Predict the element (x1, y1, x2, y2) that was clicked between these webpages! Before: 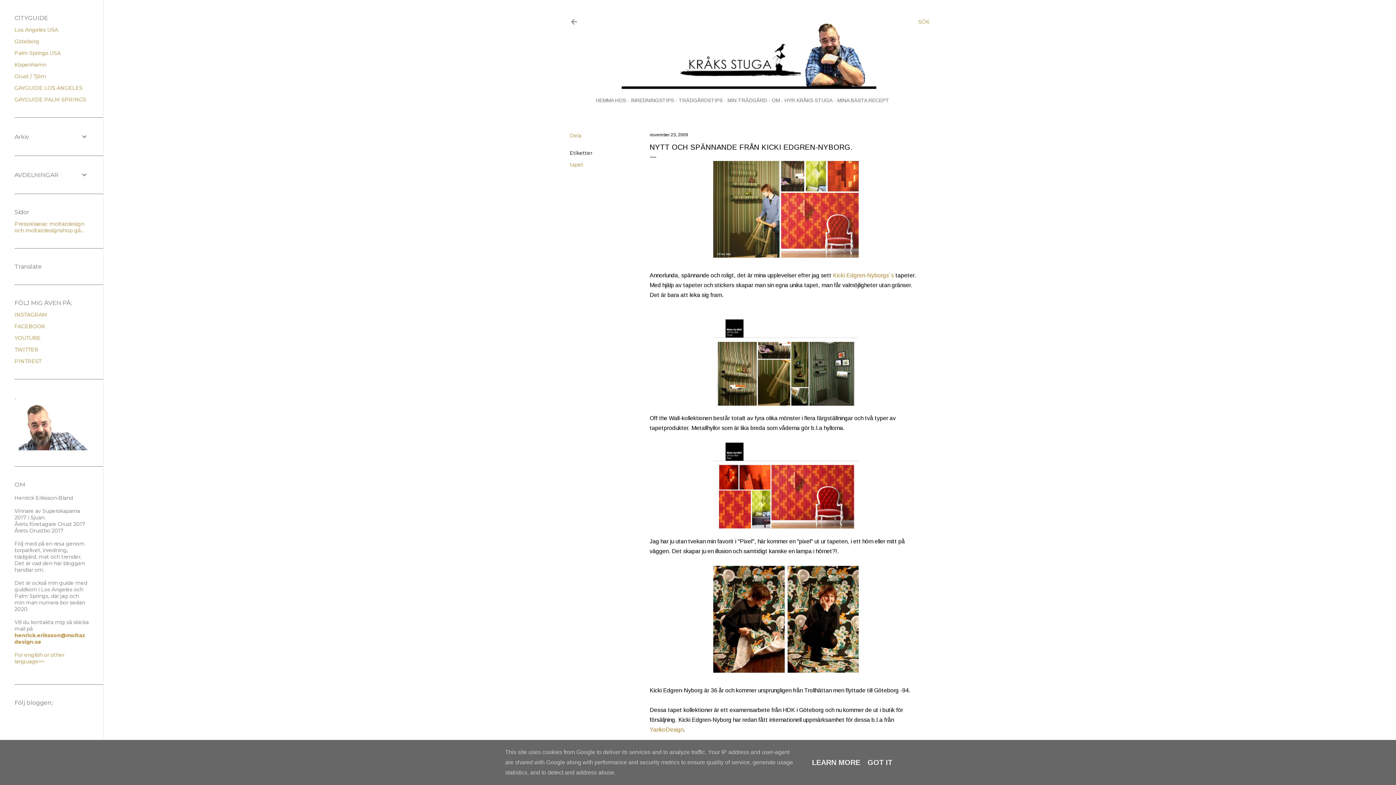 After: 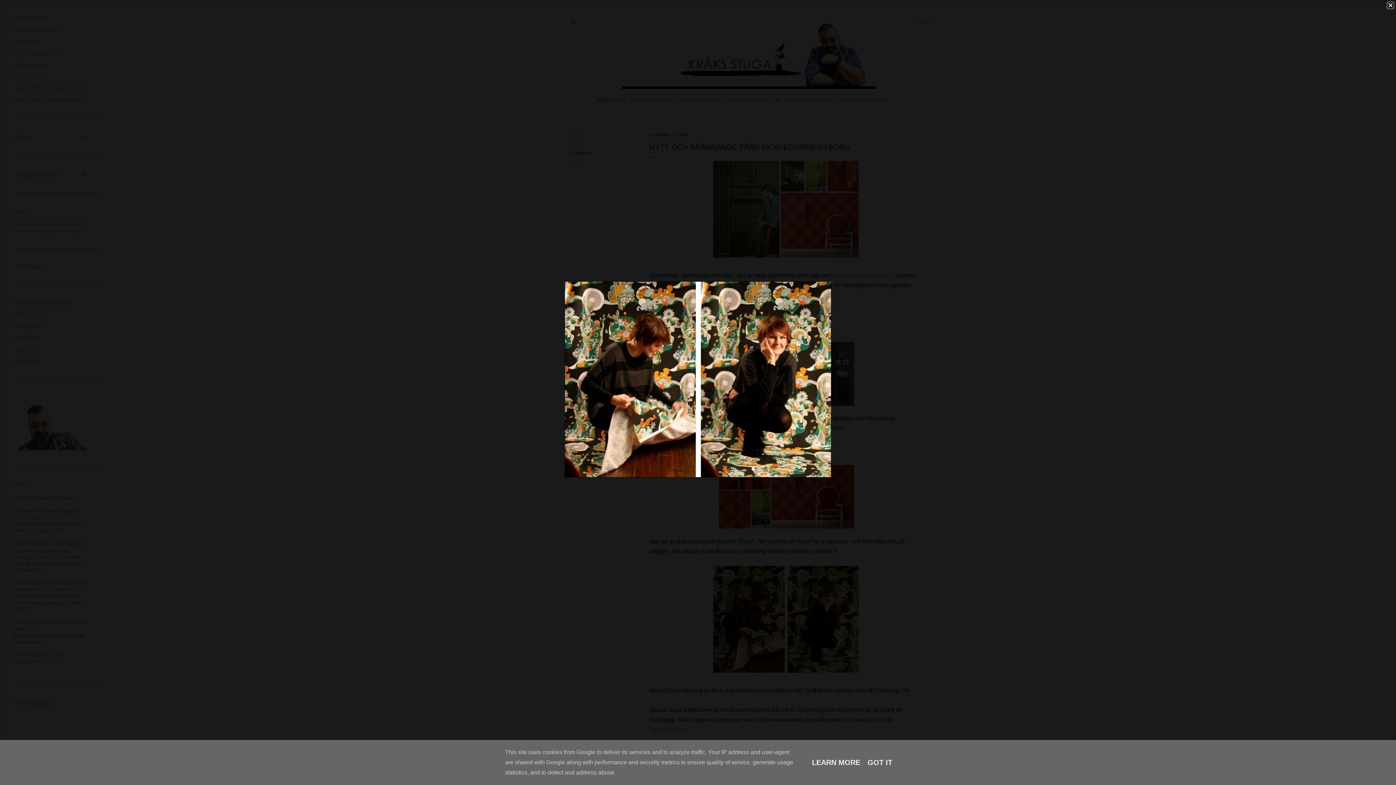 Action: bbox: (713, 566, 858, 676)